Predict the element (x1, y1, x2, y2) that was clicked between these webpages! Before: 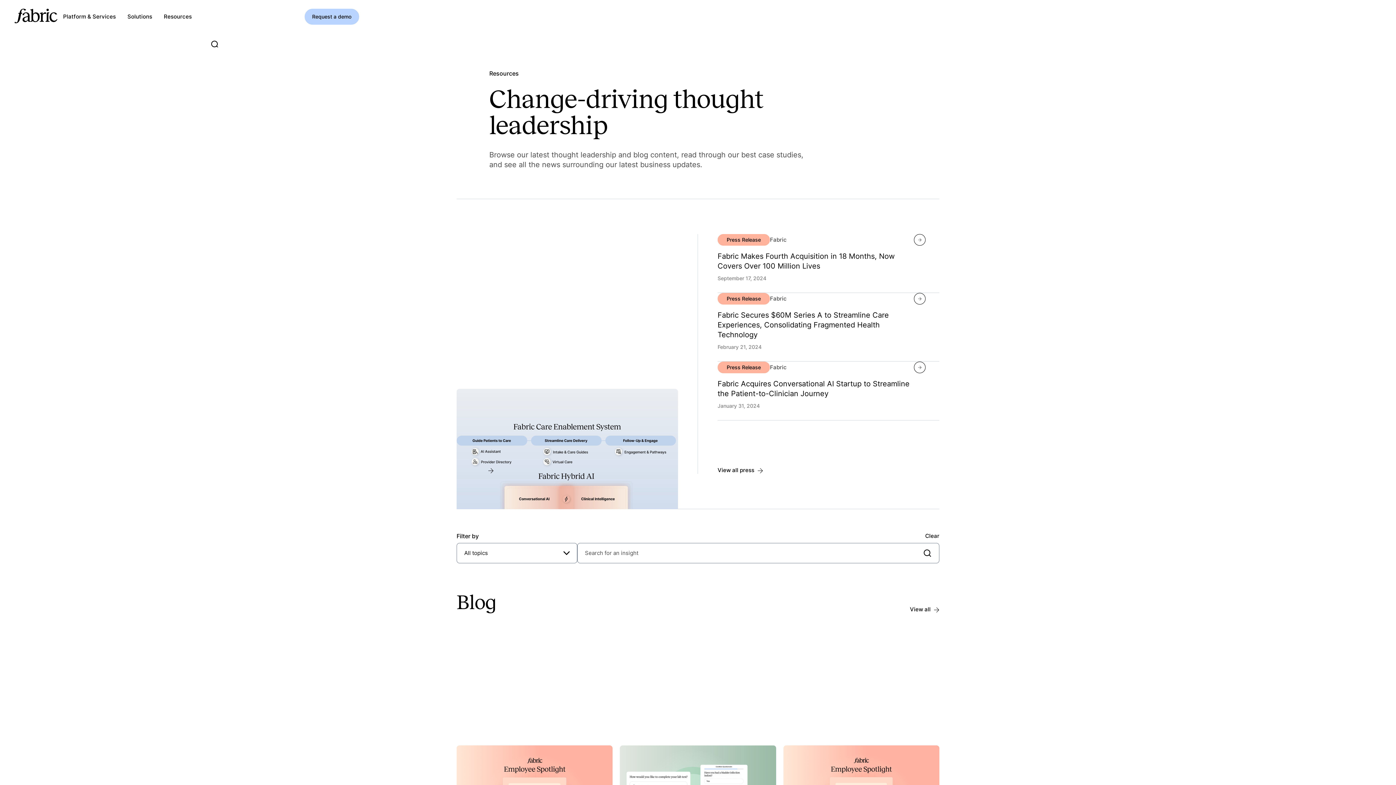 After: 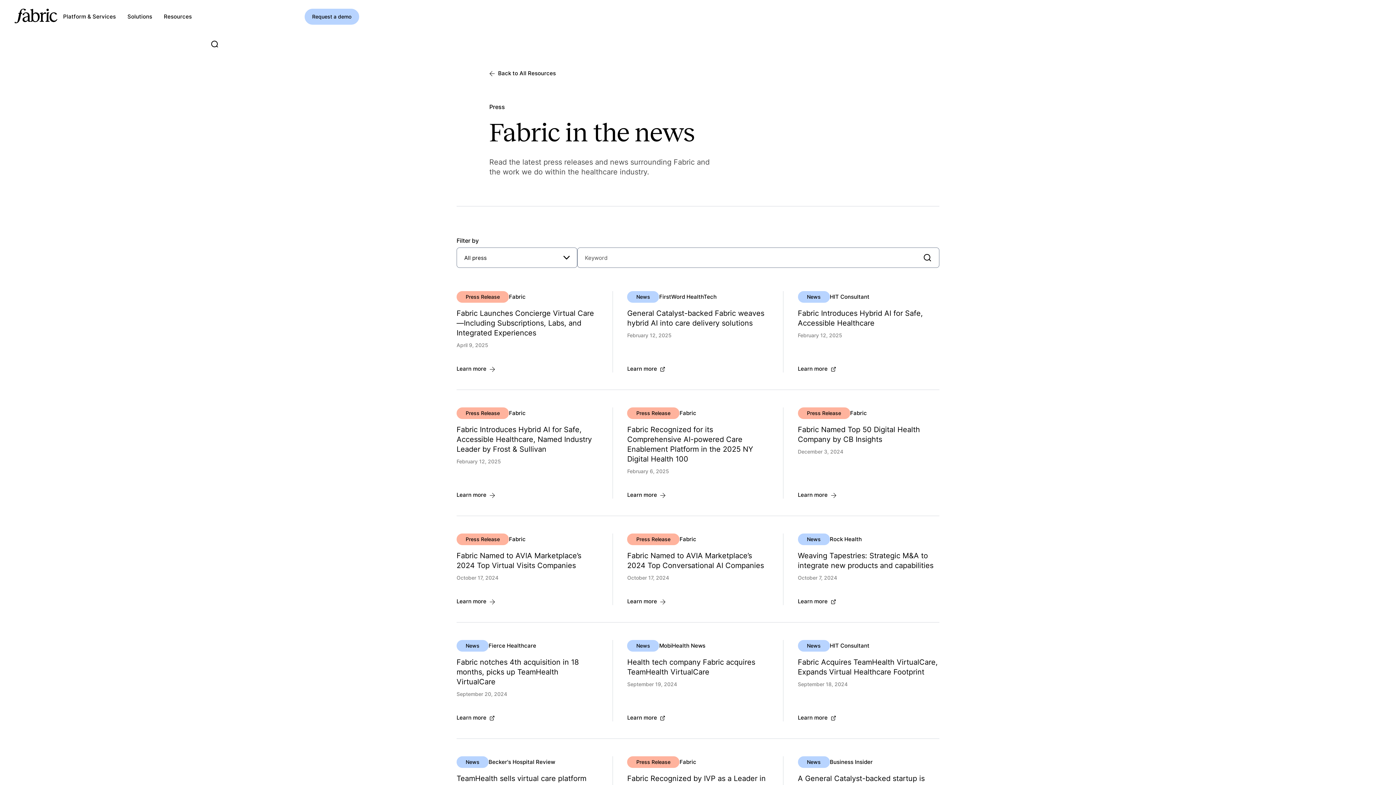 Action: bbox: (717, 466, 939, 474) label: View all press